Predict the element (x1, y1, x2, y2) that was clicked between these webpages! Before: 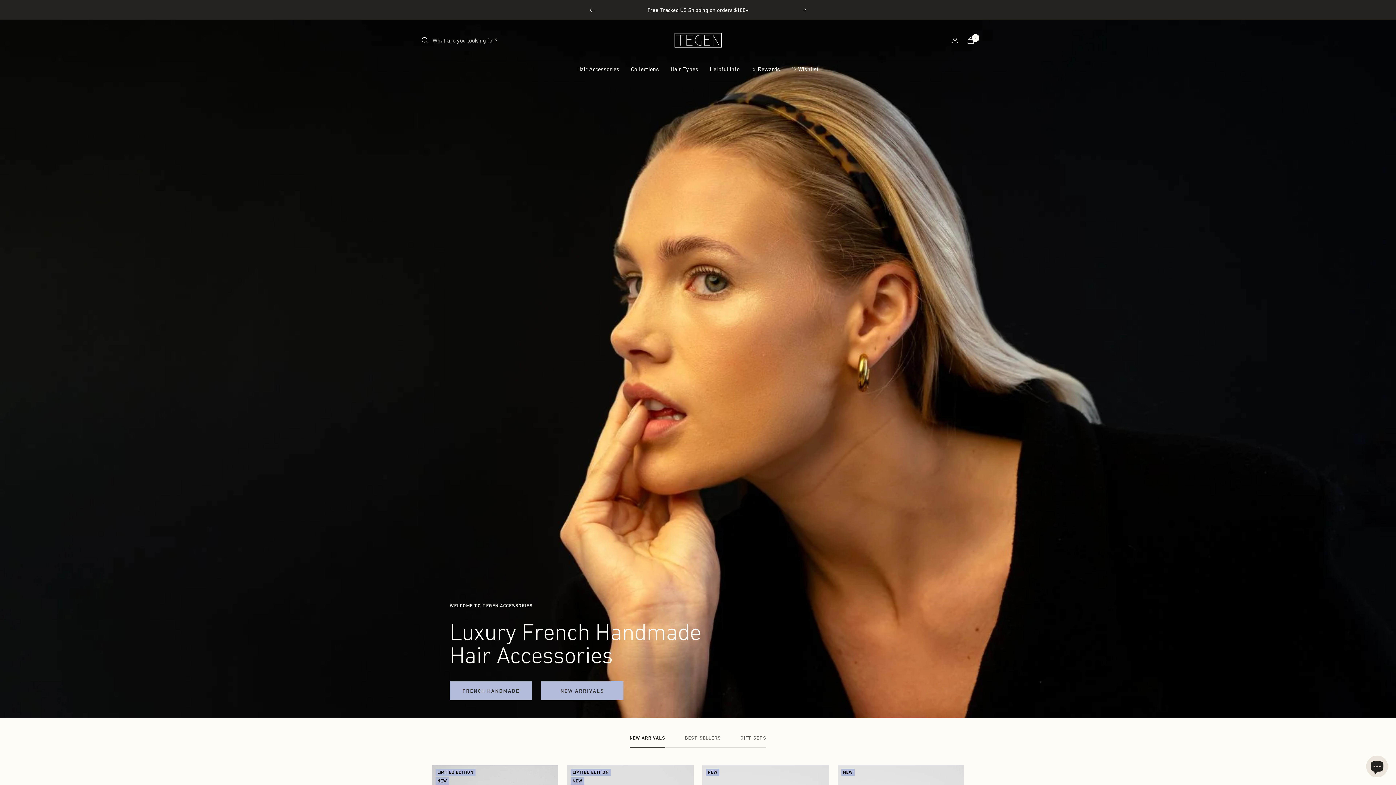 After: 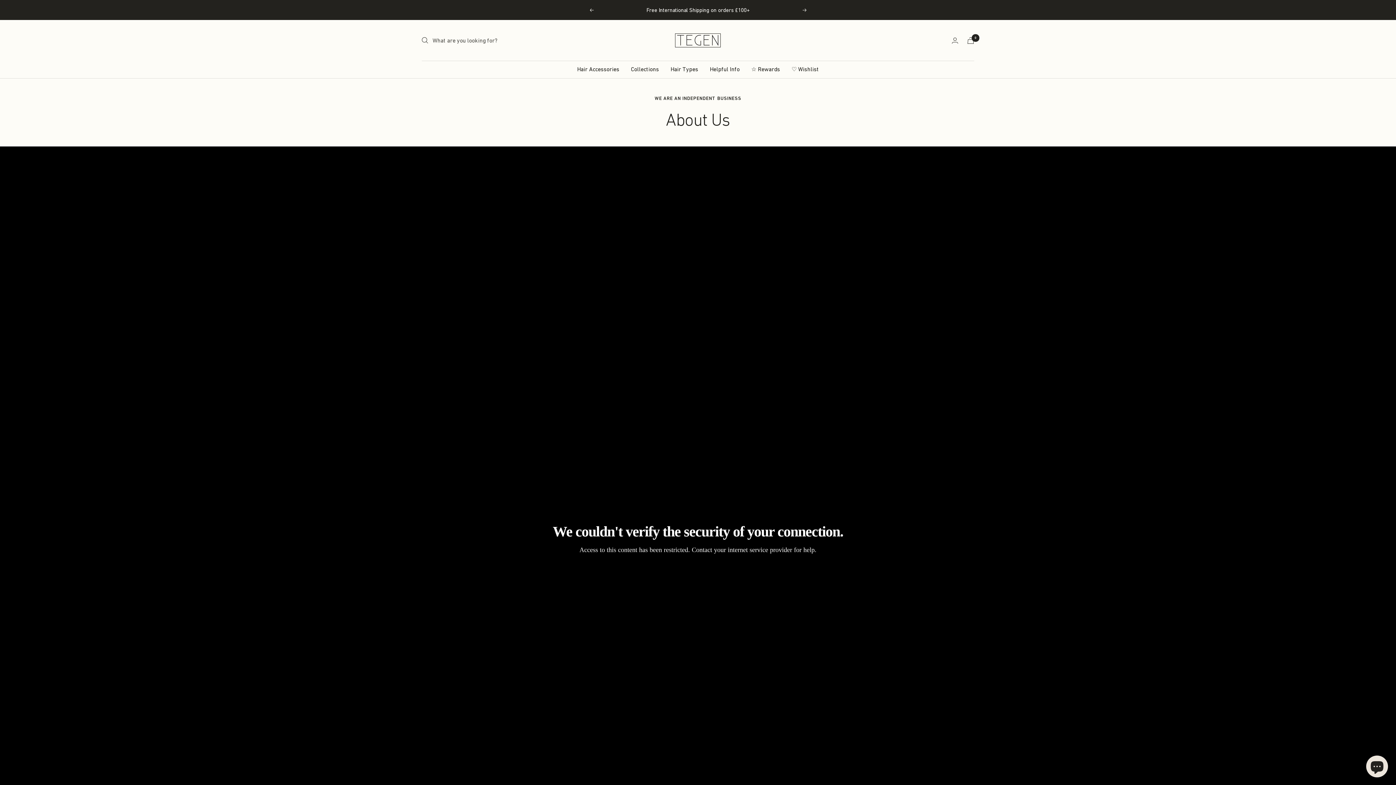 Action: bbox: (710, 64, 739, 74) label: Helpful Info